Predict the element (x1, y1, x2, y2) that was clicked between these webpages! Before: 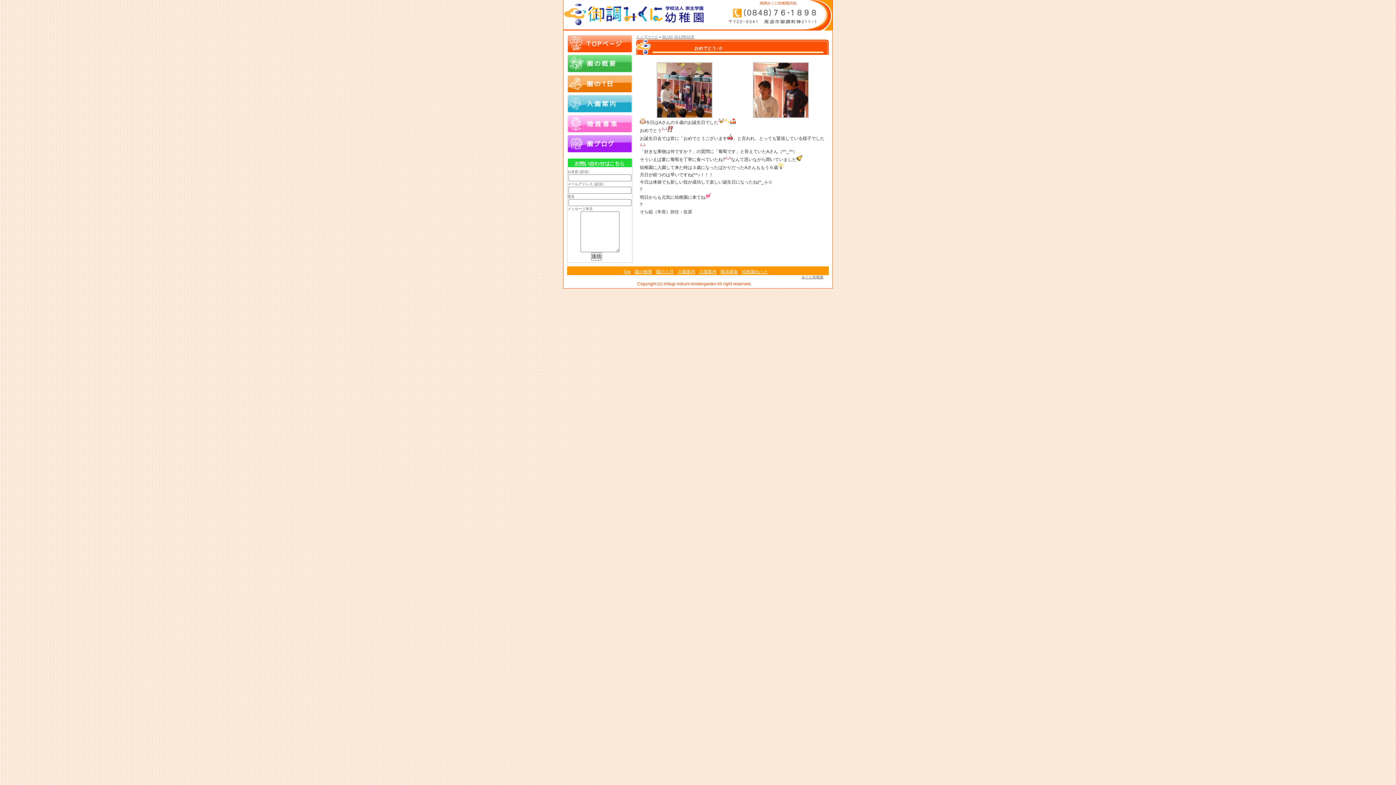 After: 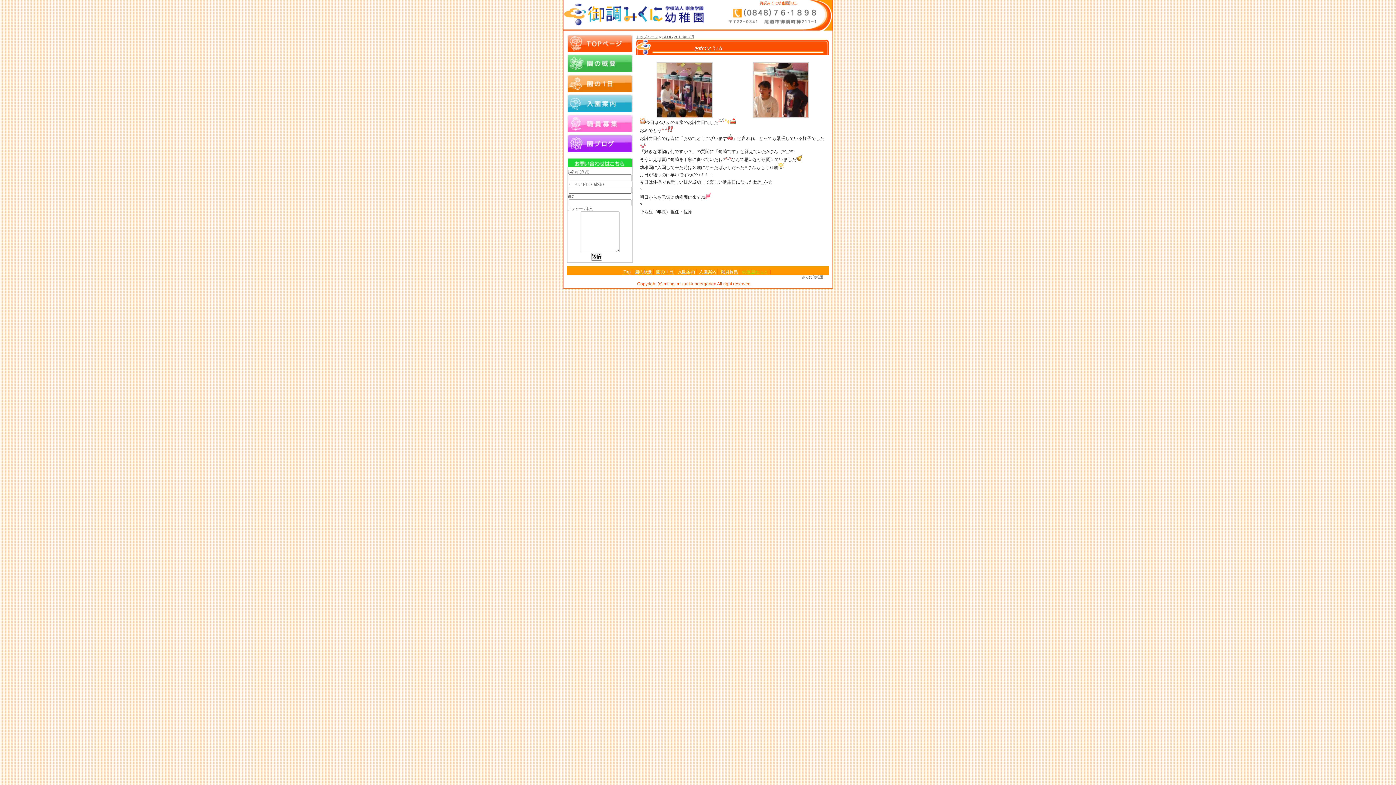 Action: bbox: (742, 269, 768, 274) label: 幼稚園ねっと